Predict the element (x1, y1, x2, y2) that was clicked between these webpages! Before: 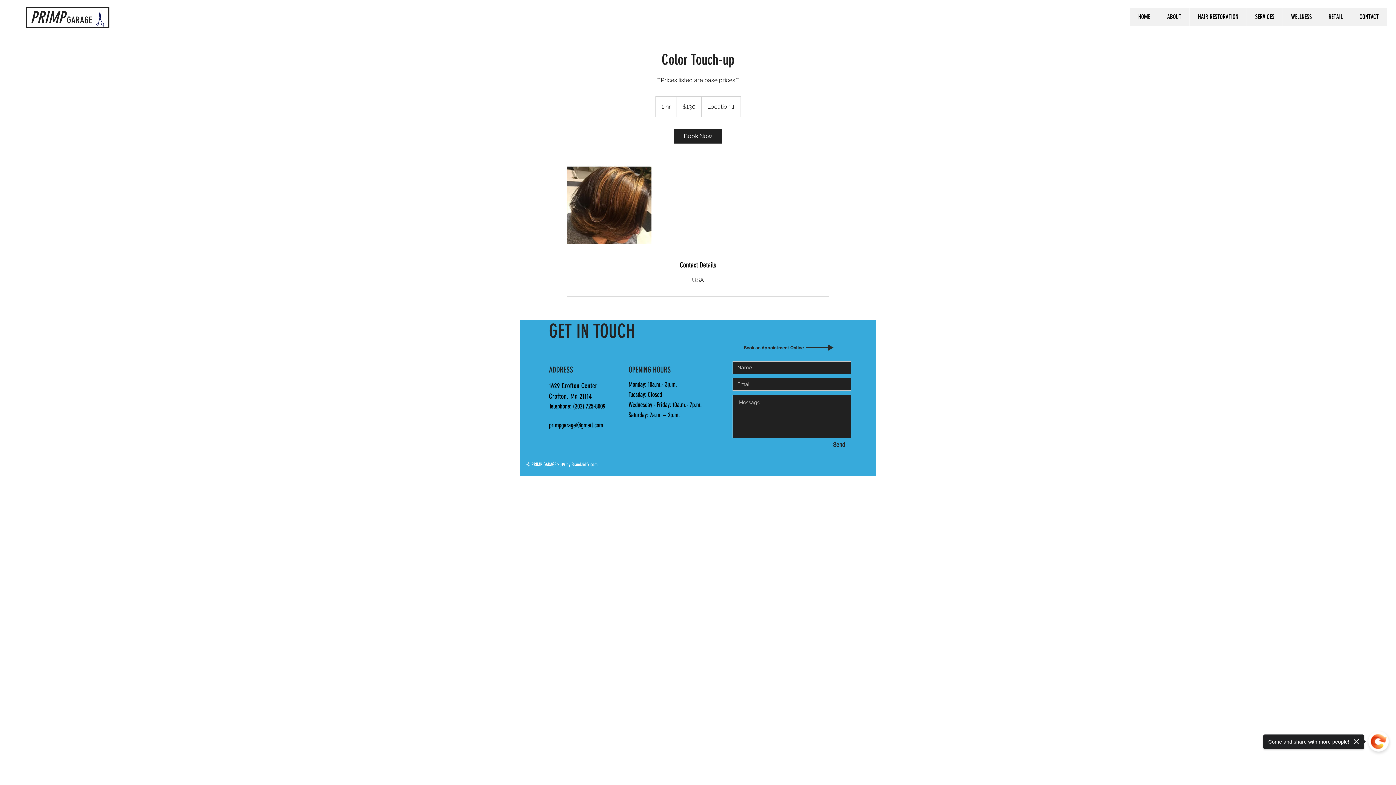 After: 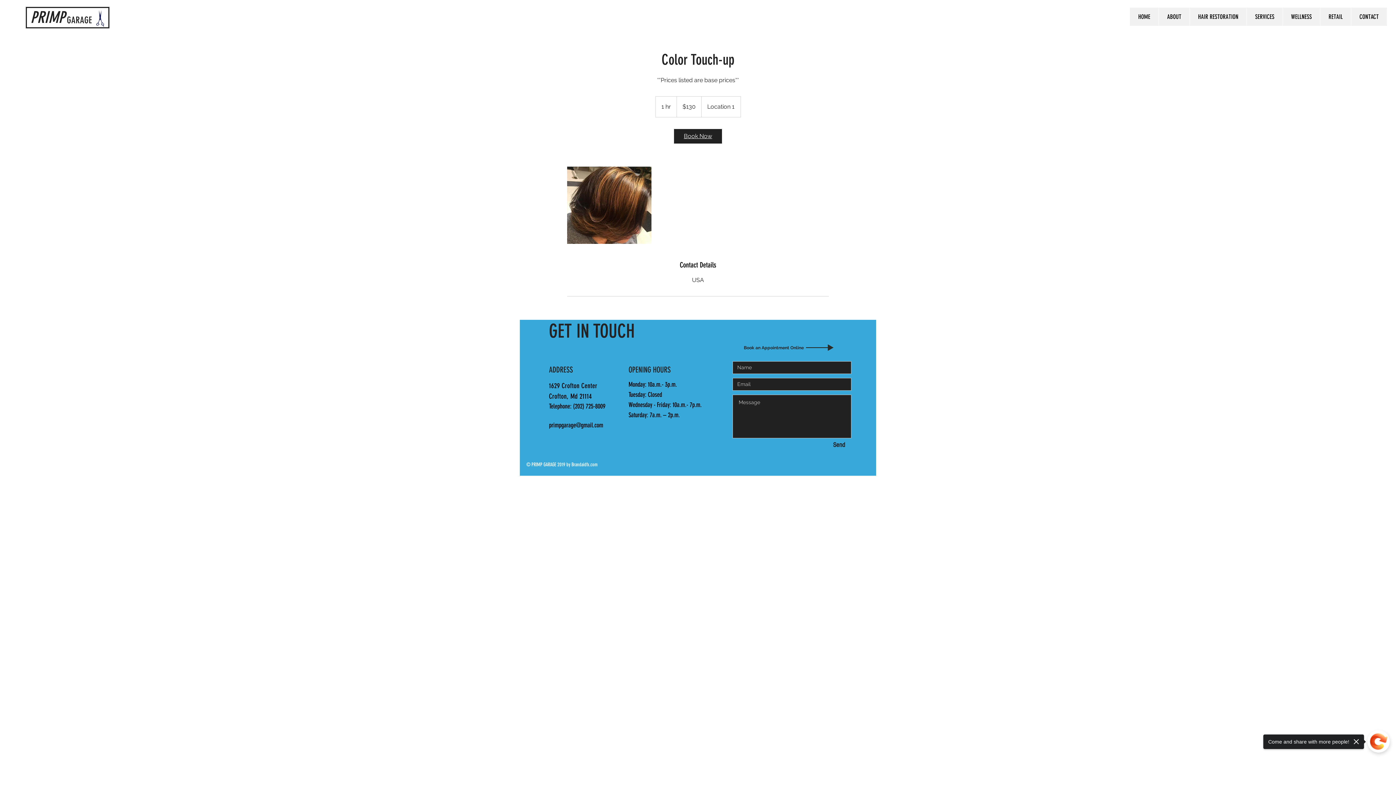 Action: bbox: (674, 129, 722, 143) label: Book Now